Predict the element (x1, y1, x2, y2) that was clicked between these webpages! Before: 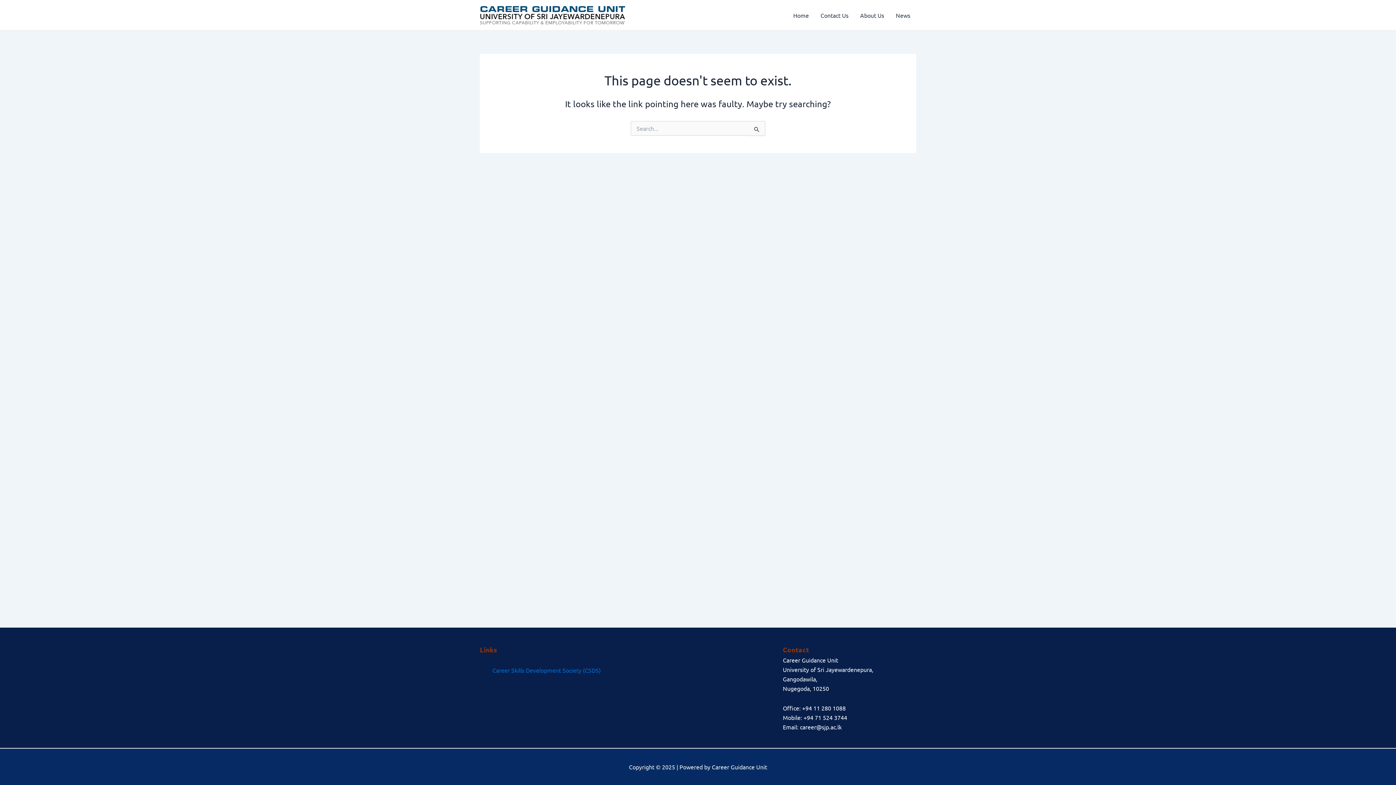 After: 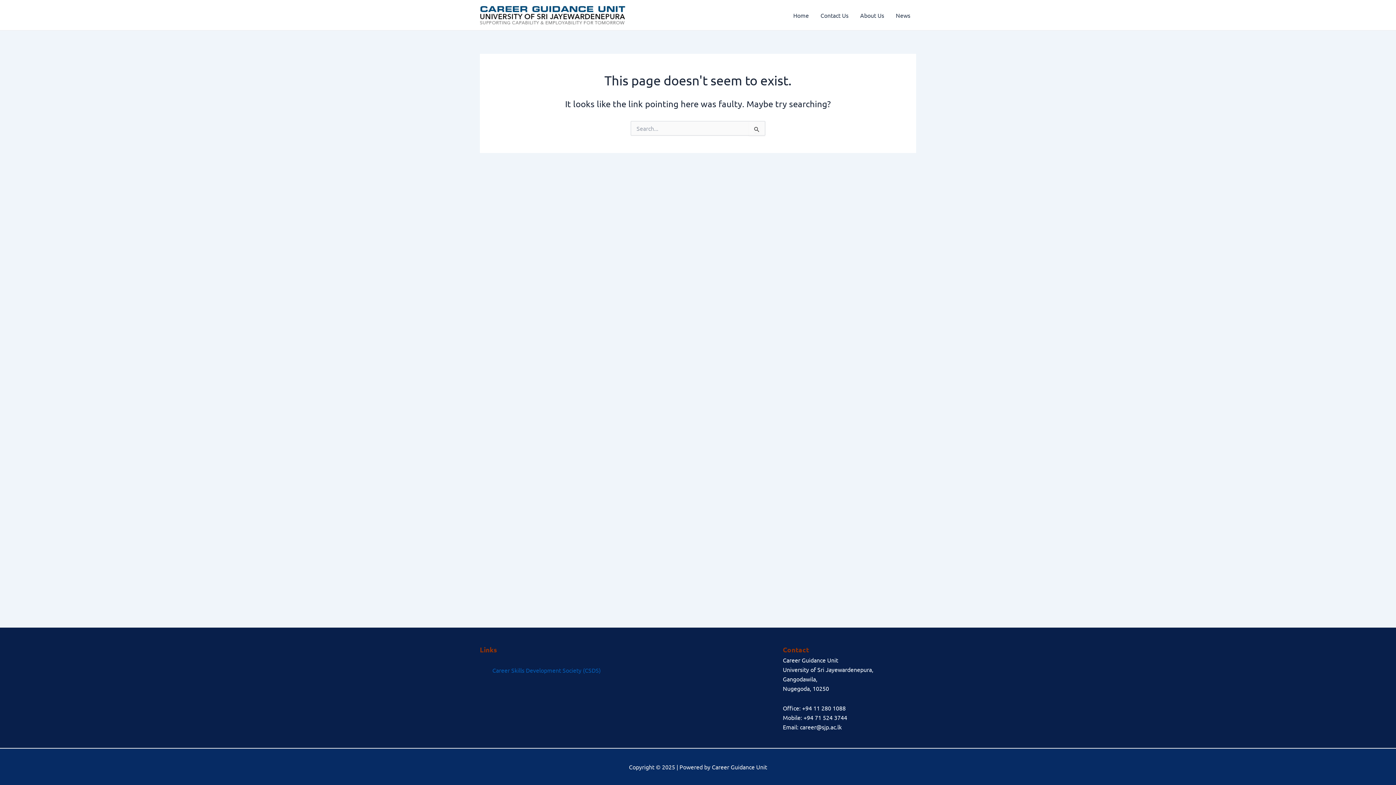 Action: label: Career Skills Development Society (CSDS) bbox: (492, 666, 600, 674)